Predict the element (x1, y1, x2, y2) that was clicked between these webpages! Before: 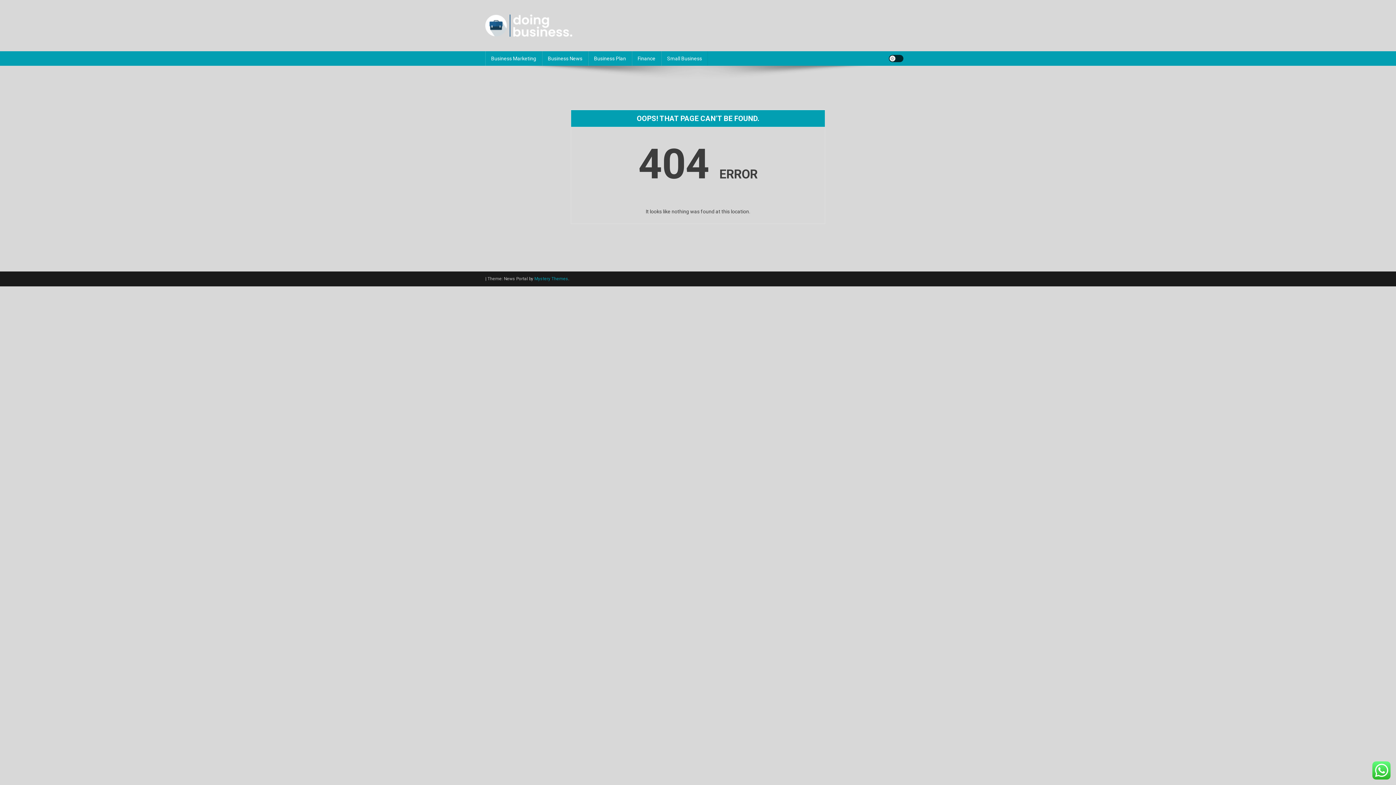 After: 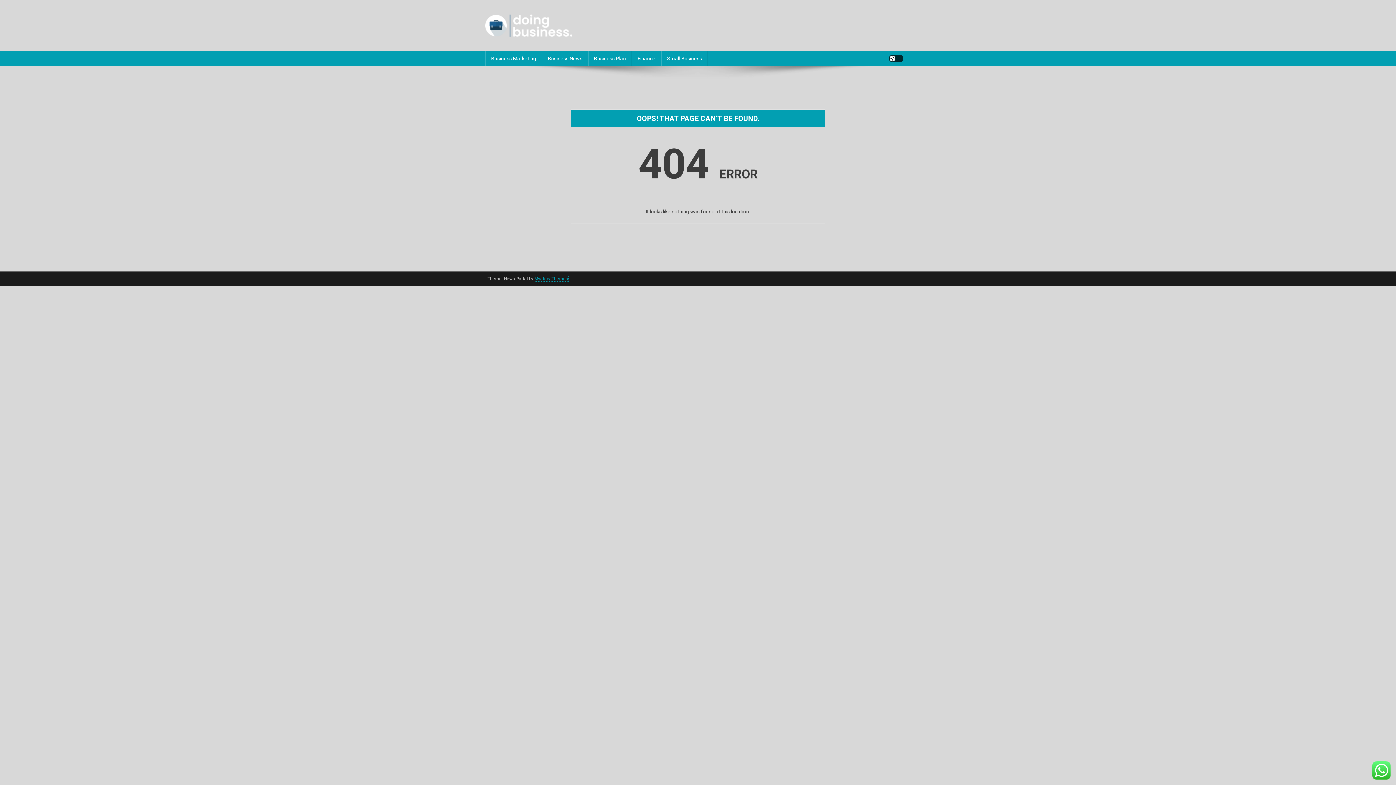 Action: label: Mystery Themes bbox: (534, 276, 568, 281)